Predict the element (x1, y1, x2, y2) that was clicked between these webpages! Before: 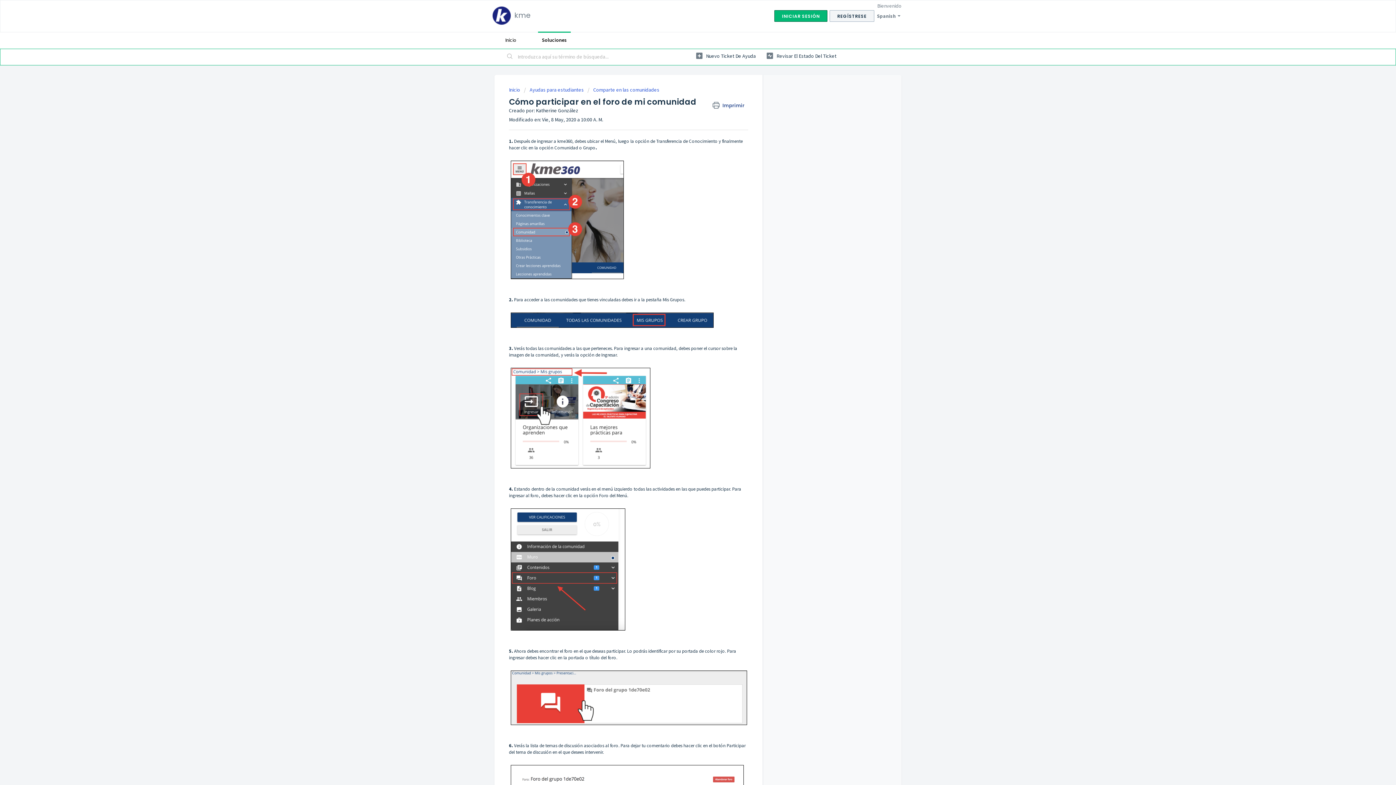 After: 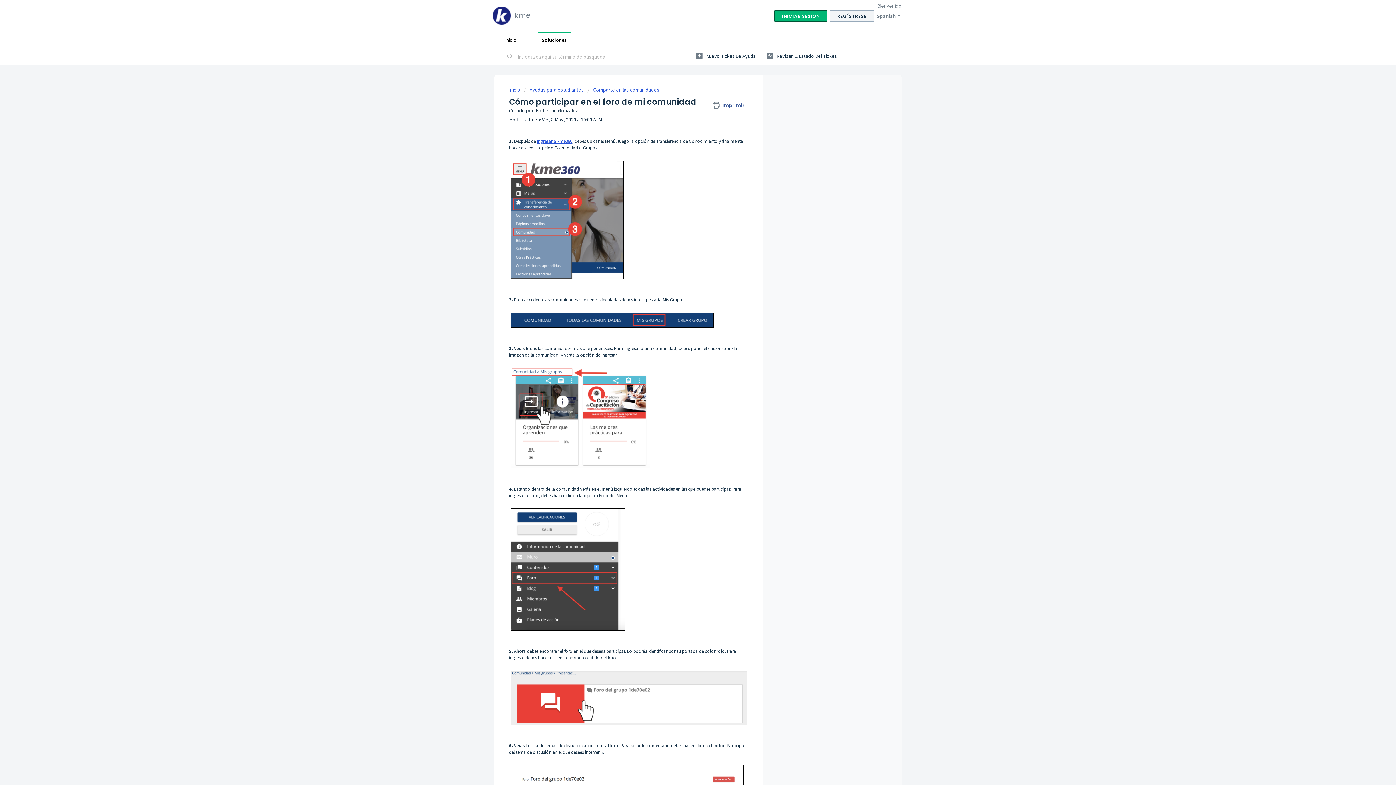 Action: bbox: (537, 138, 572, 144) label: ingresar a kme360